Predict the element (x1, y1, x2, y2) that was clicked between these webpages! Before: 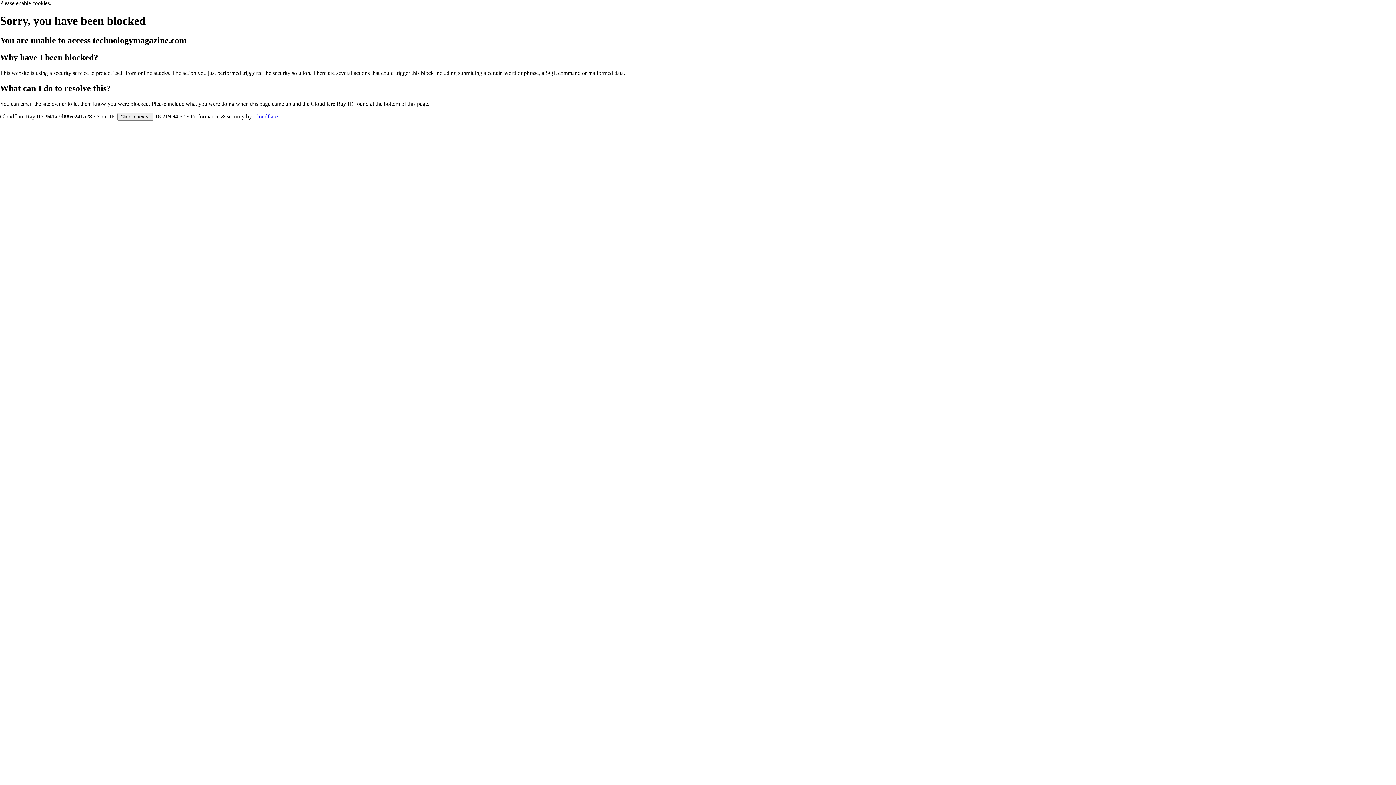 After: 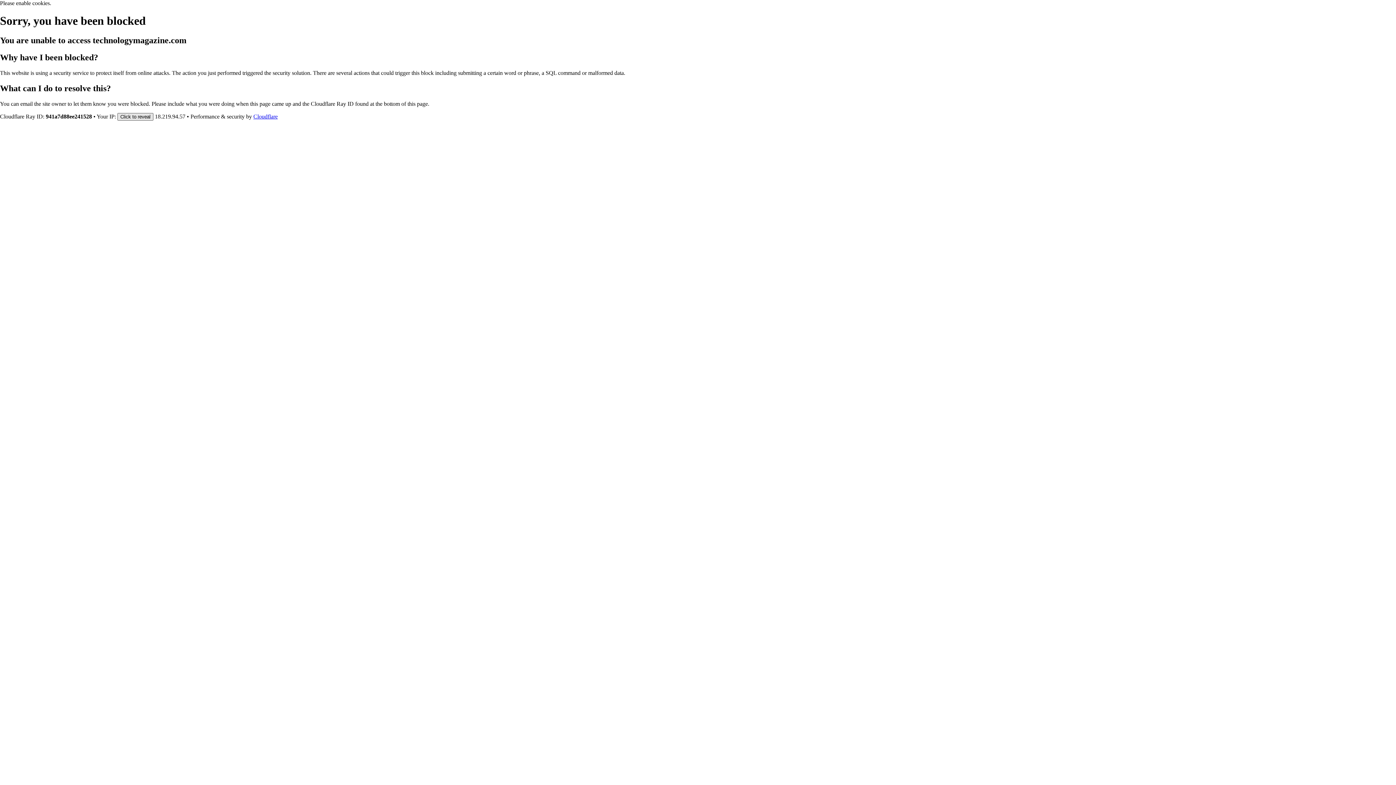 Action: label: Click to reveal bbox: (117, 112, 153, 120)